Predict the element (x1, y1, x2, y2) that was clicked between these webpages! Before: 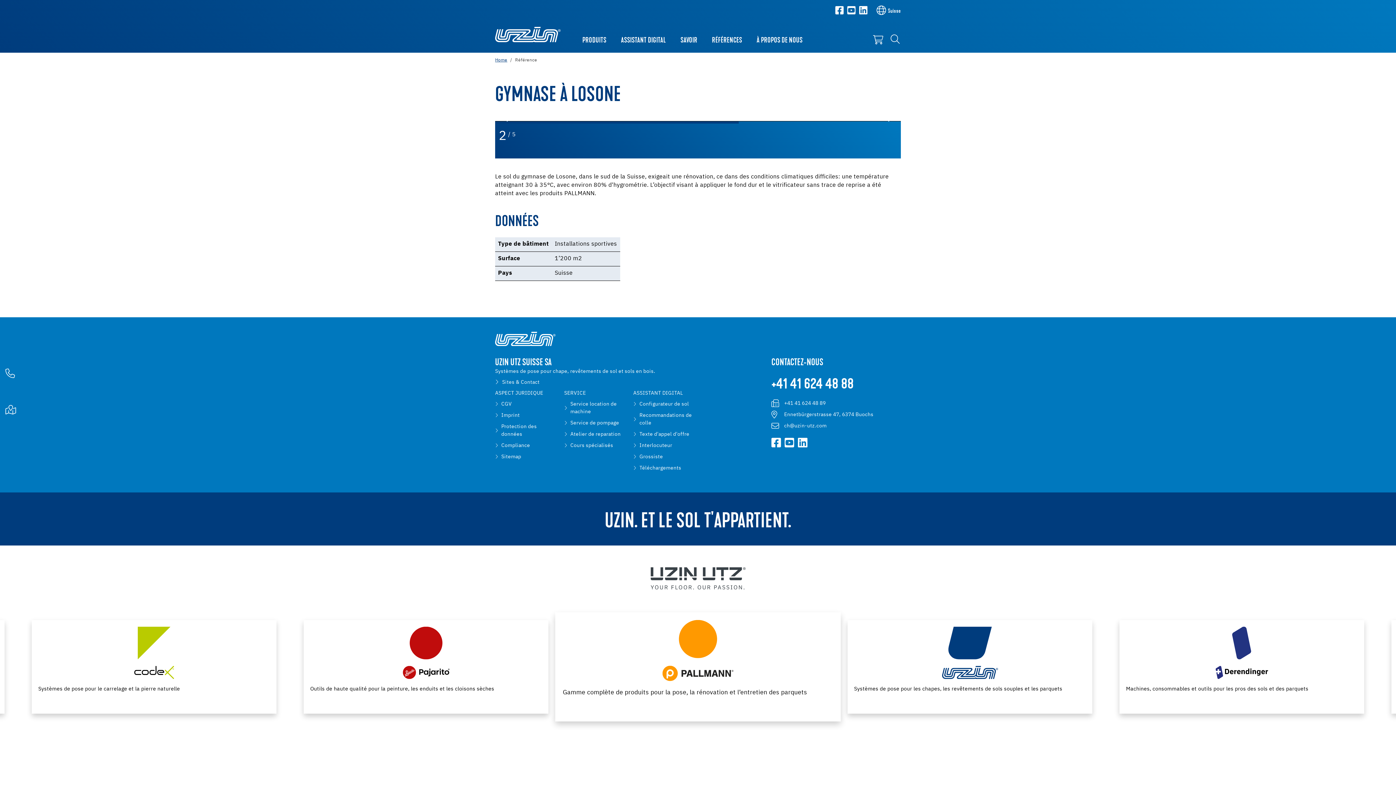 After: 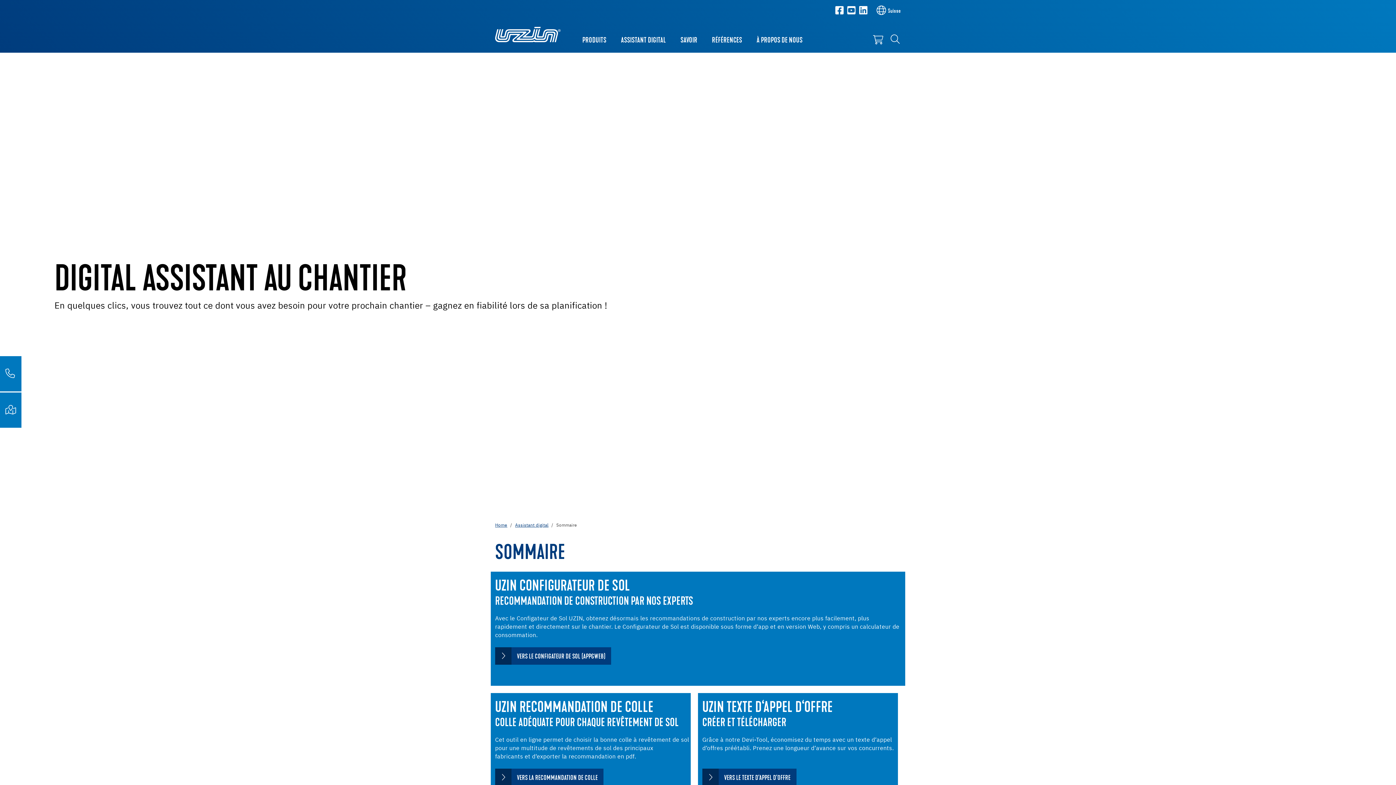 Action: bbox: (615, 30, 671, 48) label: ASSISTANT DIGITAL